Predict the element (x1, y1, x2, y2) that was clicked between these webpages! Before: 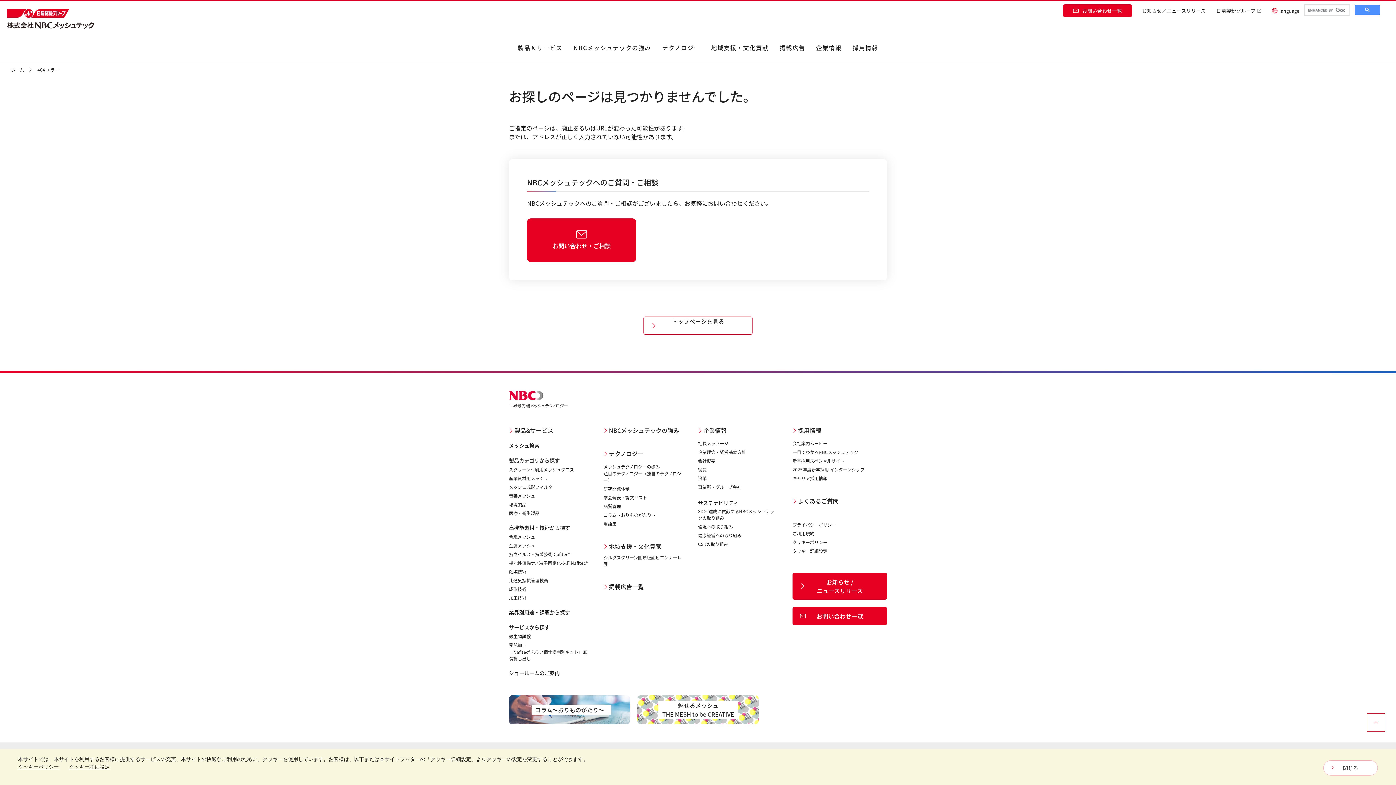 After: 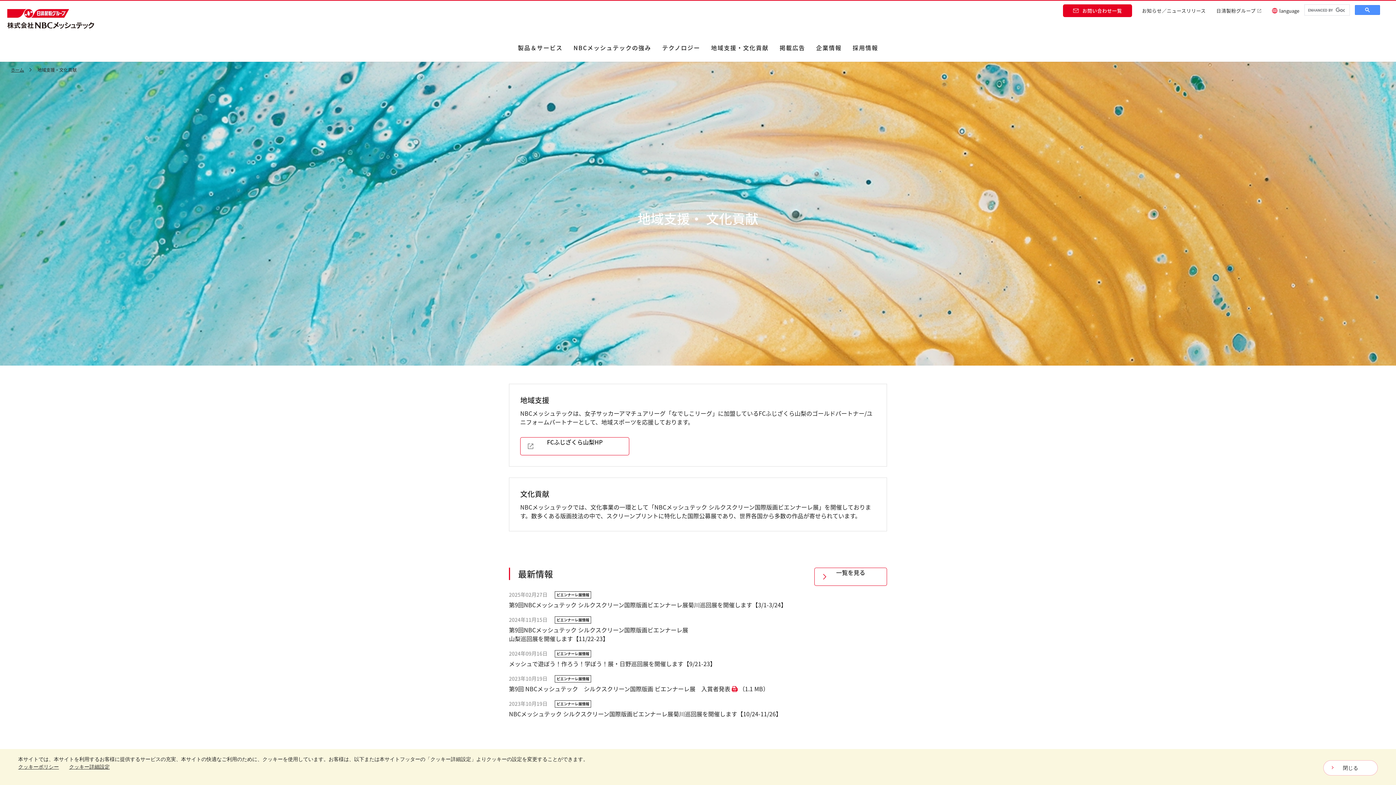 Action: bbox: (705, 33, 774, 61) label: 地域支援・文化貢献